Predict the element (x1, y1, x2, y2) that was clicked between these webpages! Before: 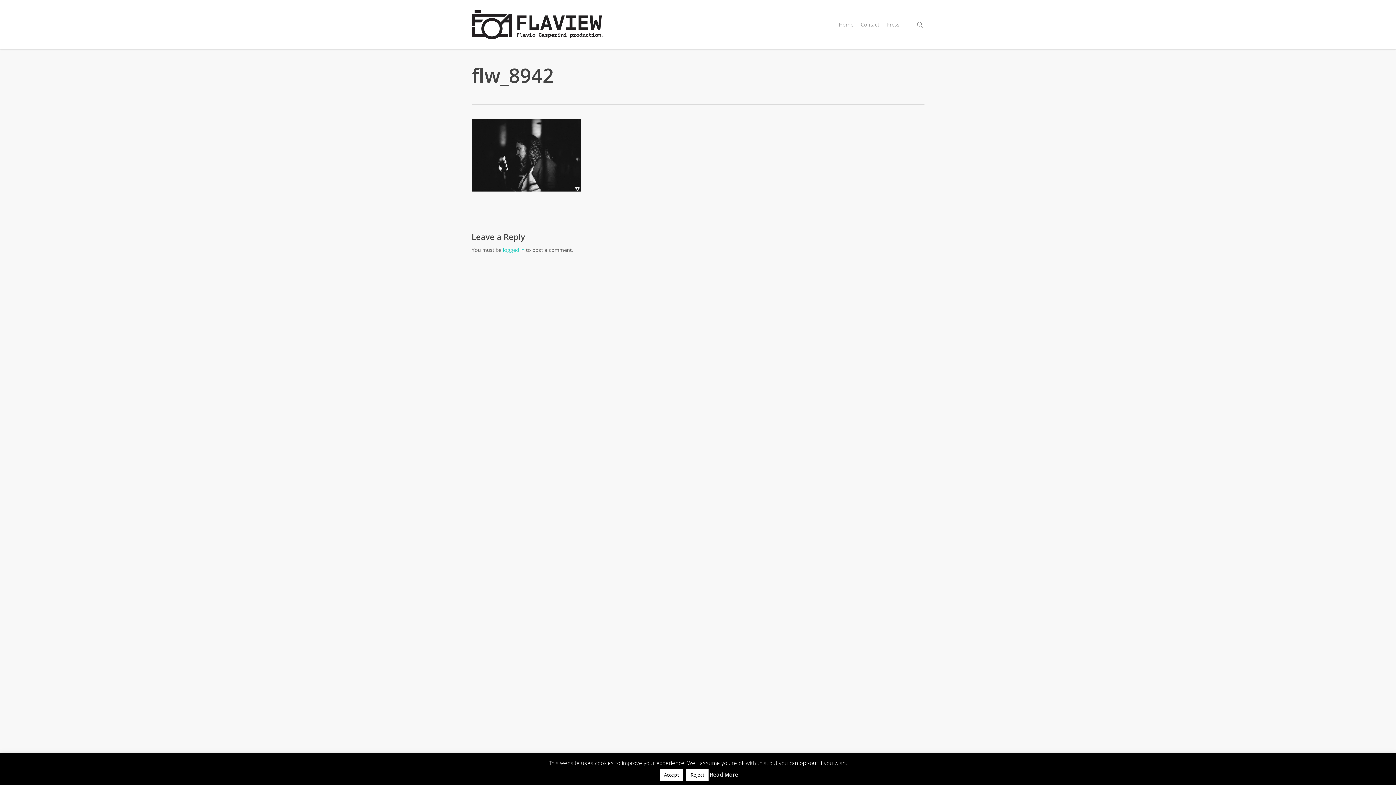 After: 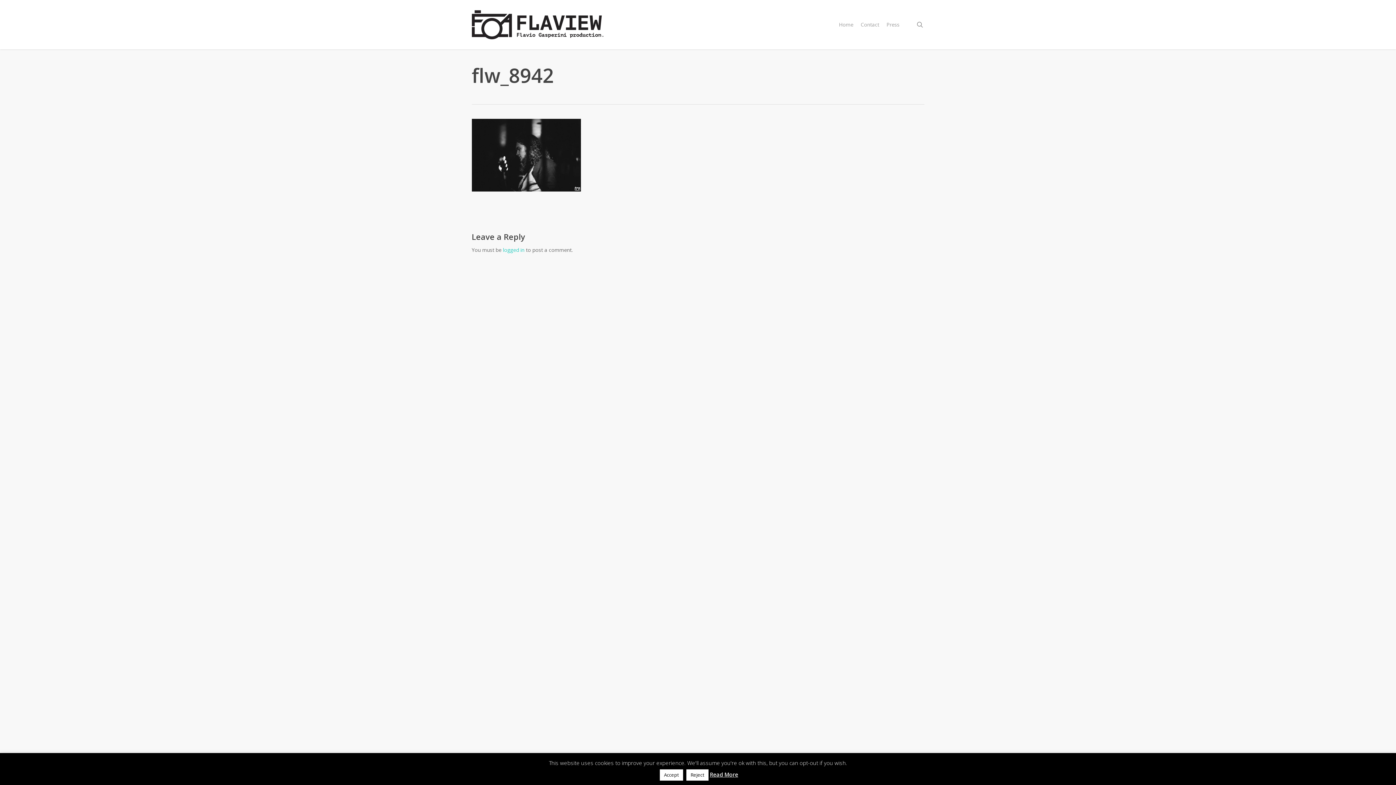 Action: bbox: (710, 771, 738, 778) label: Read More